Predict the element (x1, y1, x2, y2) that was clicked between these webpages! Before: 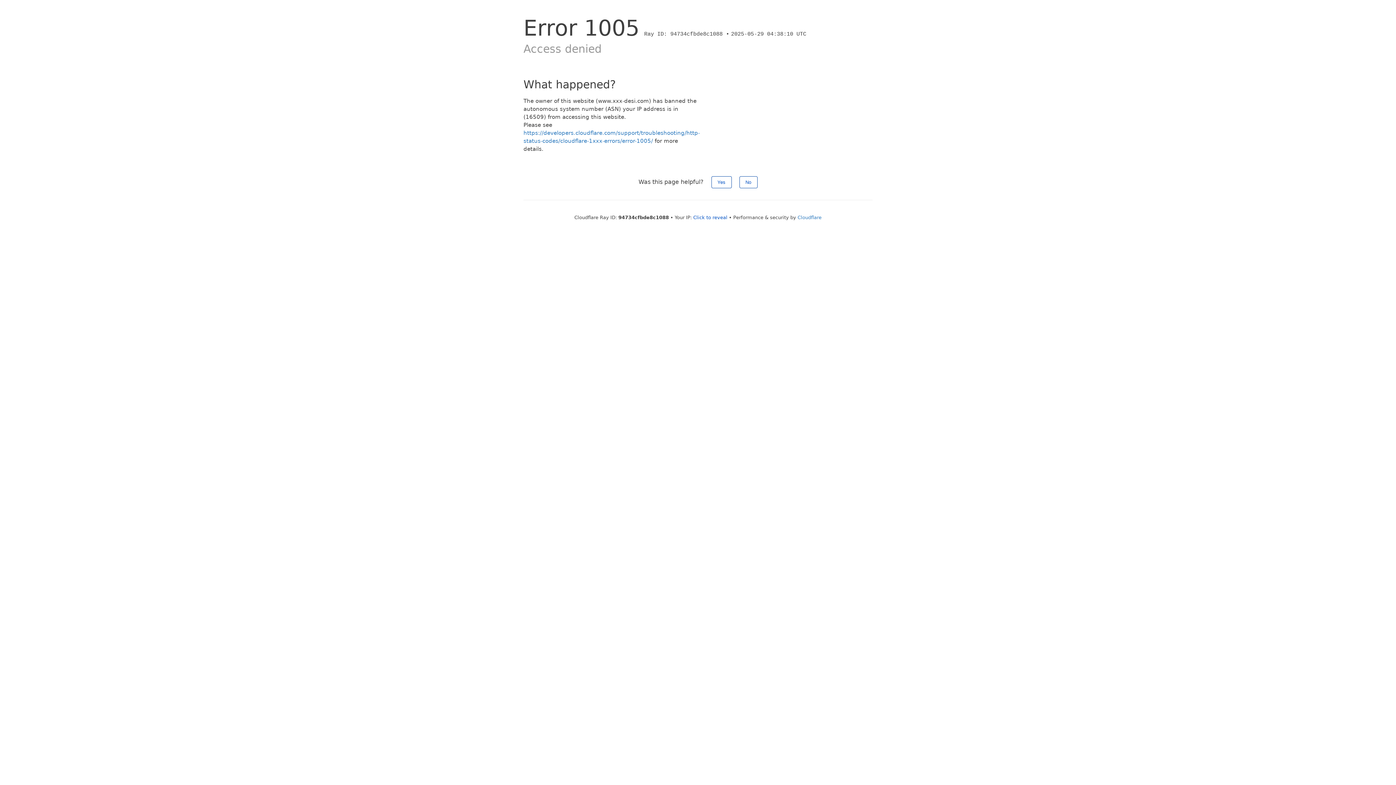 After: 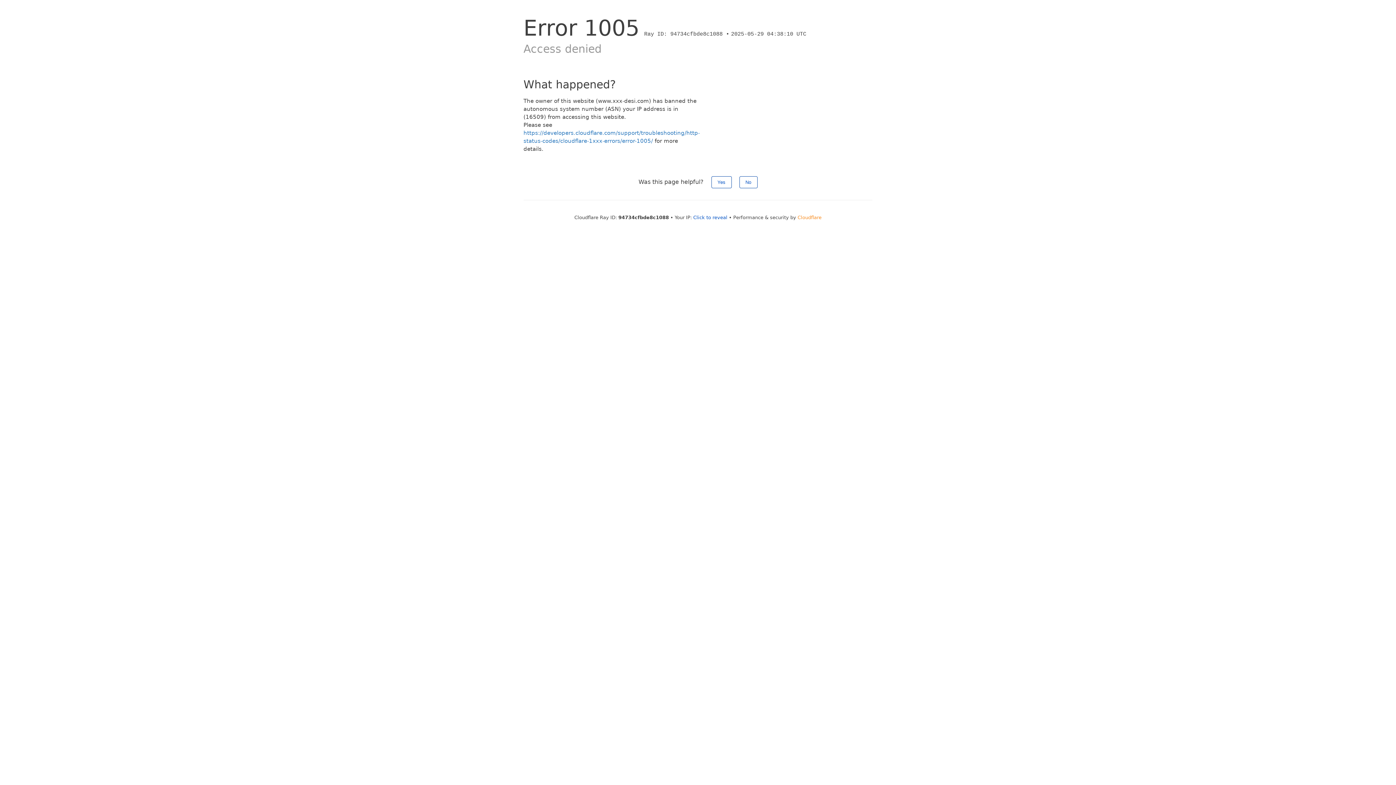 Action: label: Cloudflare bbox: (797, 214, 821, 220)